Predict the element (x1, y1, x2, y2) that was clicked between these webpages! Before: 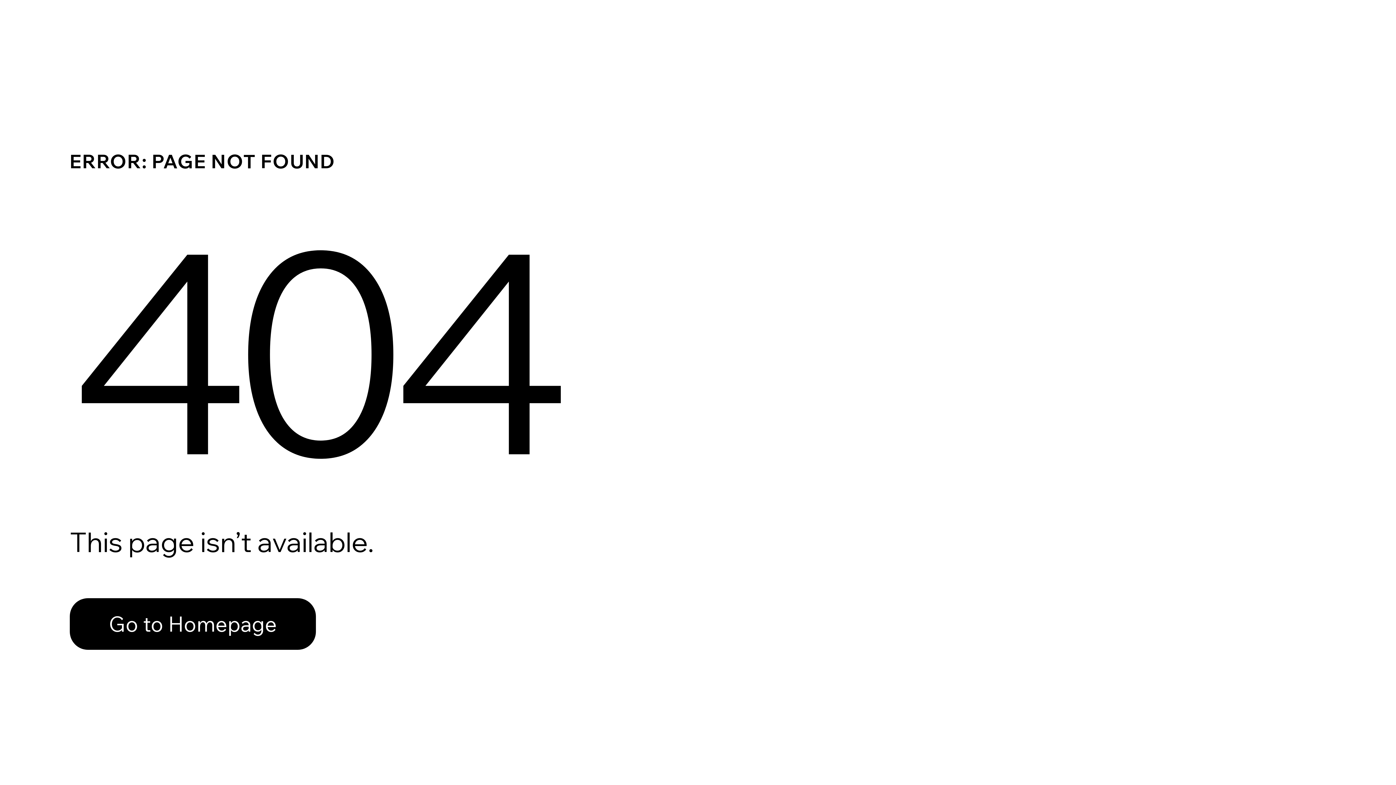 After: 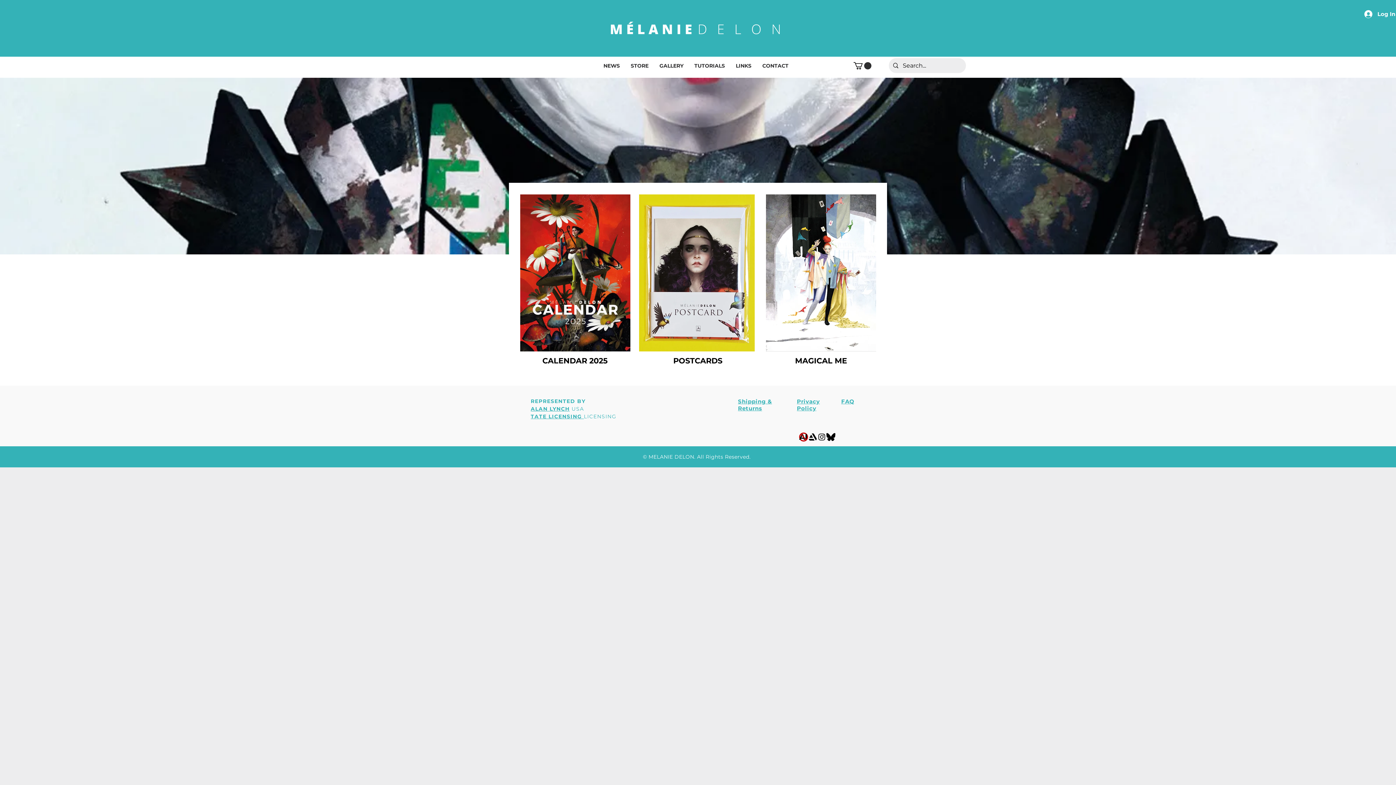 Action: label: Go to Homepage bbox: (69, 598, 316, 650)